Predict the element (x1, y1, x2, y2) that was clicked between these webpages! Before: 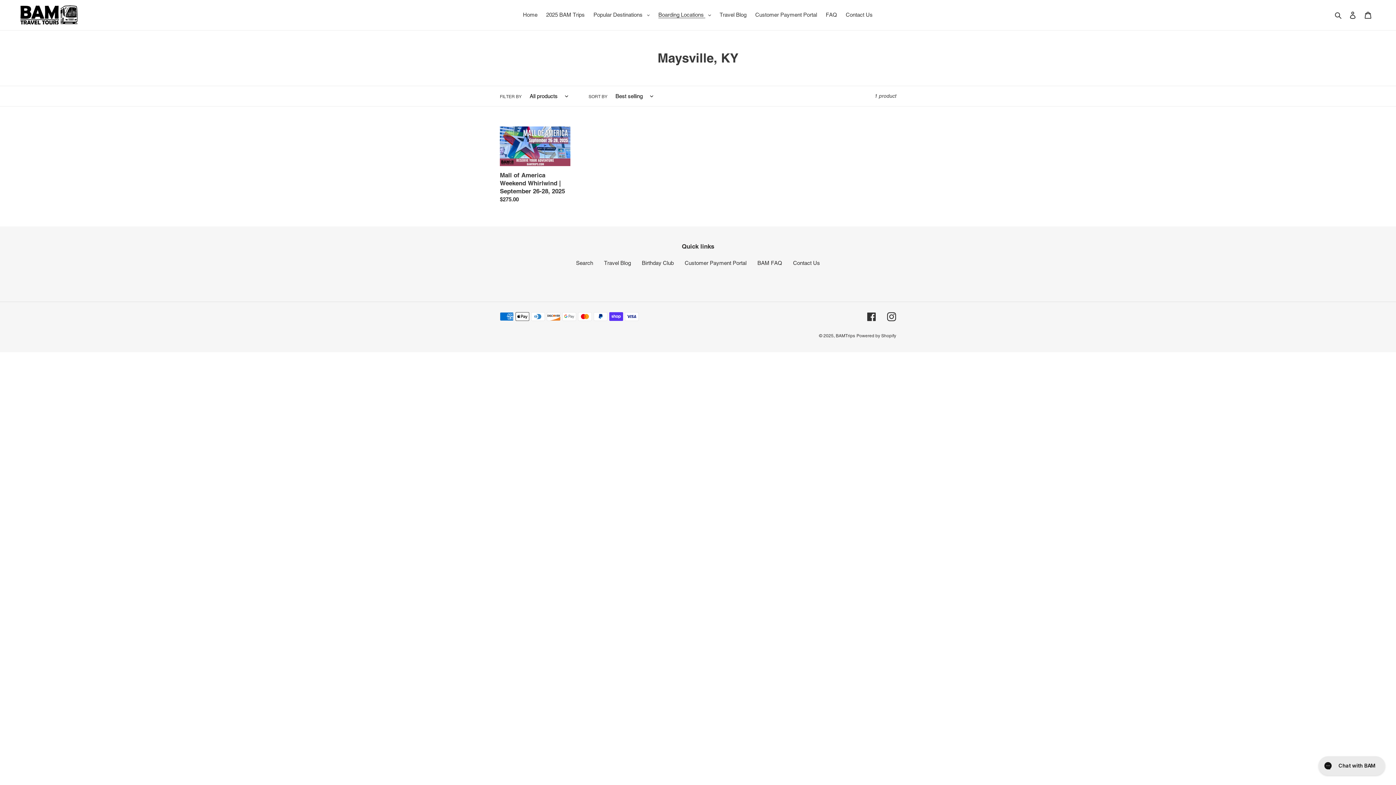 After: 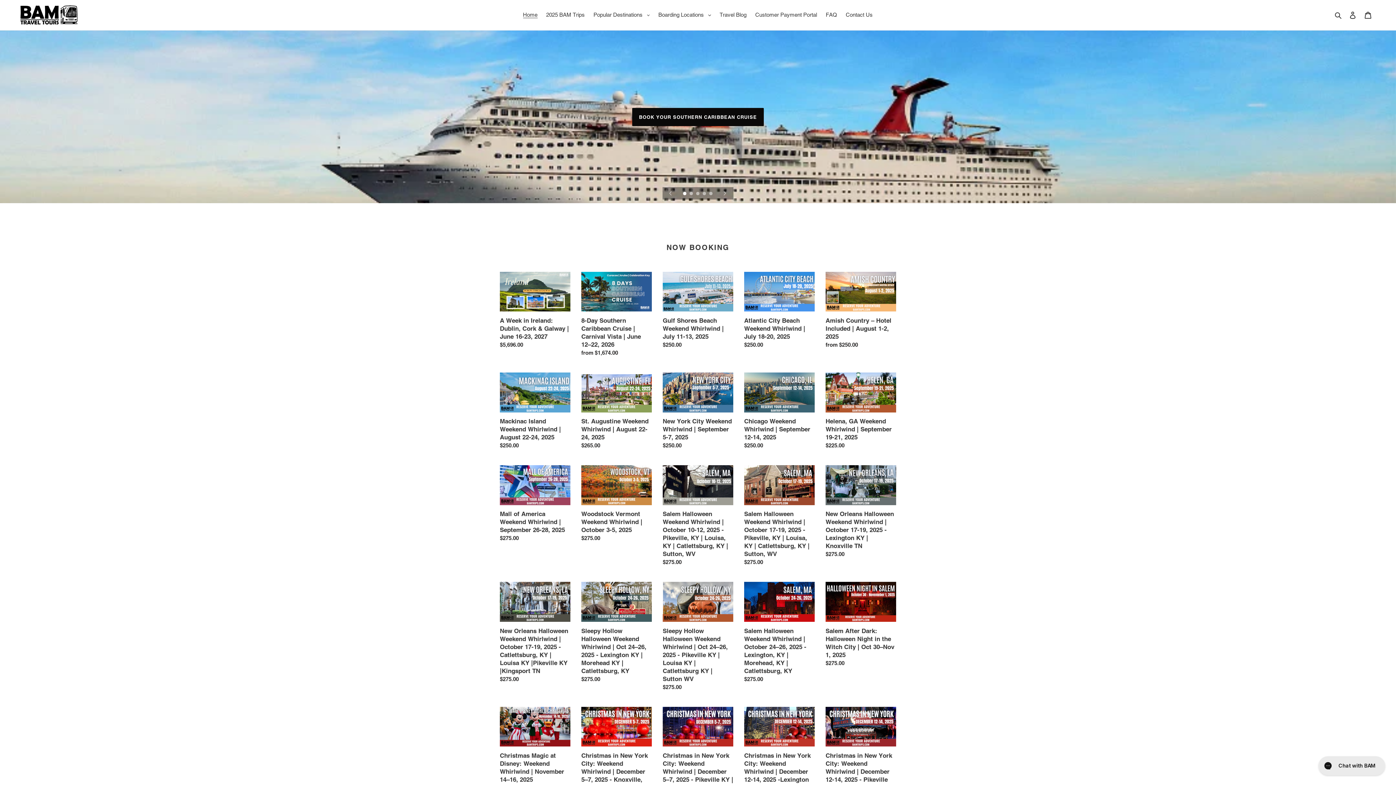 Action: bbox: (519, 9, 541, 20) label: Home